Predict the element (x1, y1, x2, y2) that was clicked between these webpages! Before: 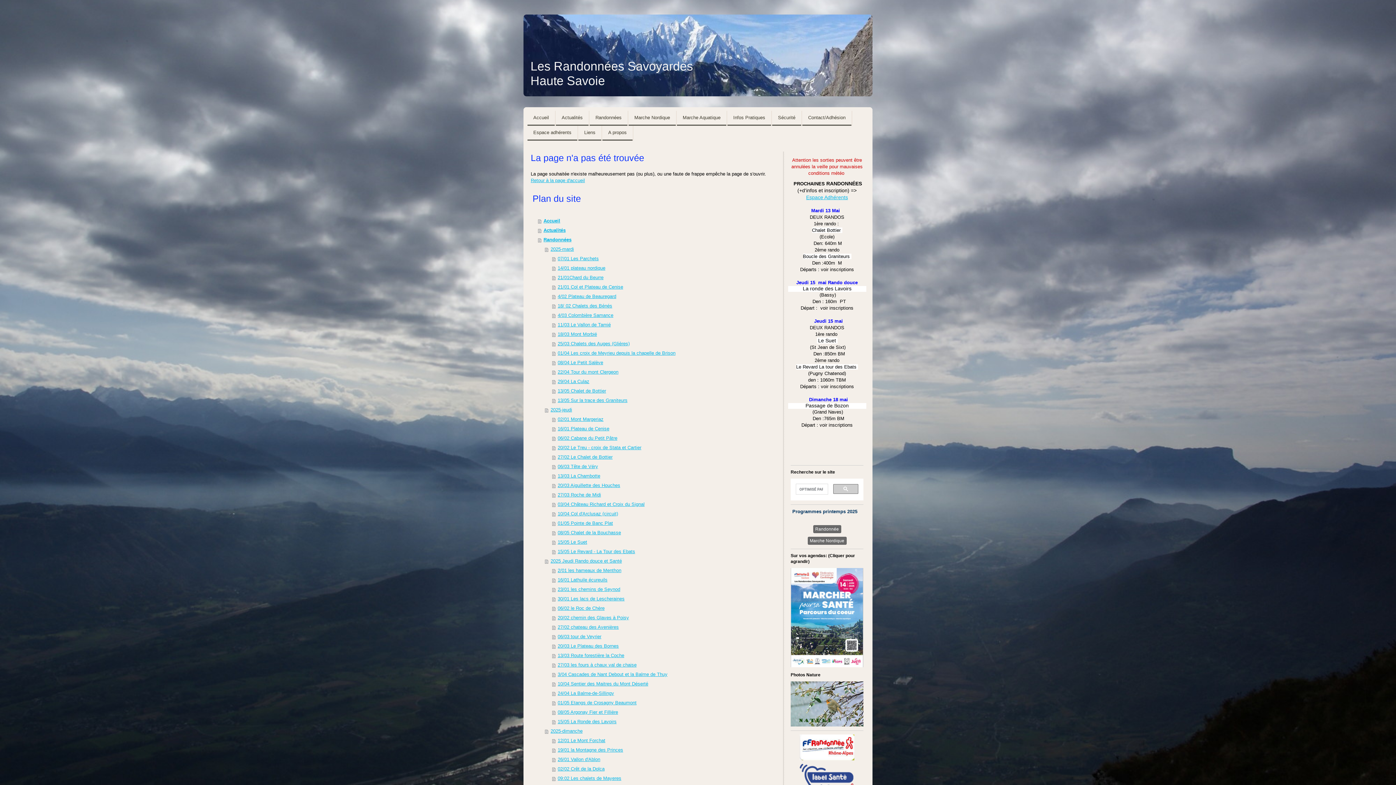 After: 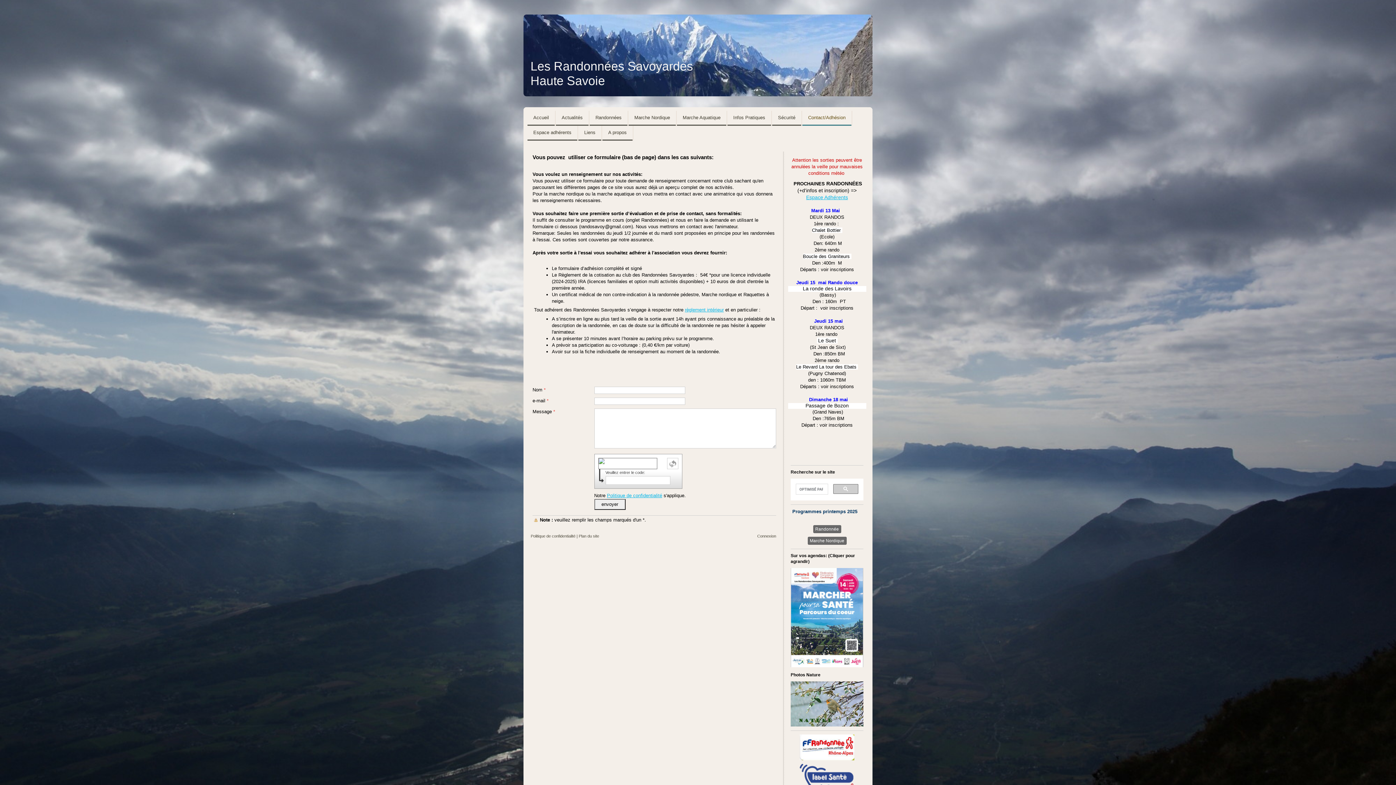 Action: bbox: (802, 110, 851, 125) label: Contact/Adhésion